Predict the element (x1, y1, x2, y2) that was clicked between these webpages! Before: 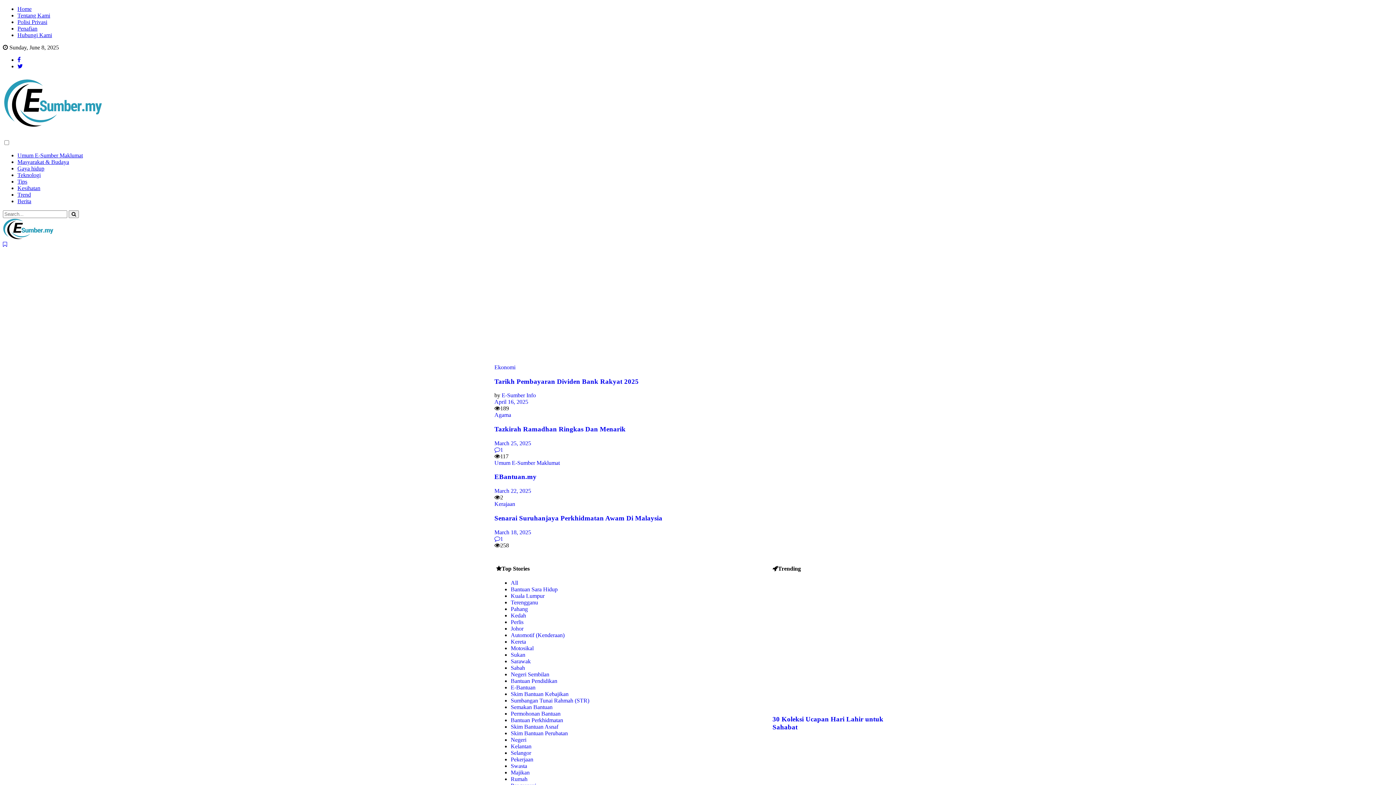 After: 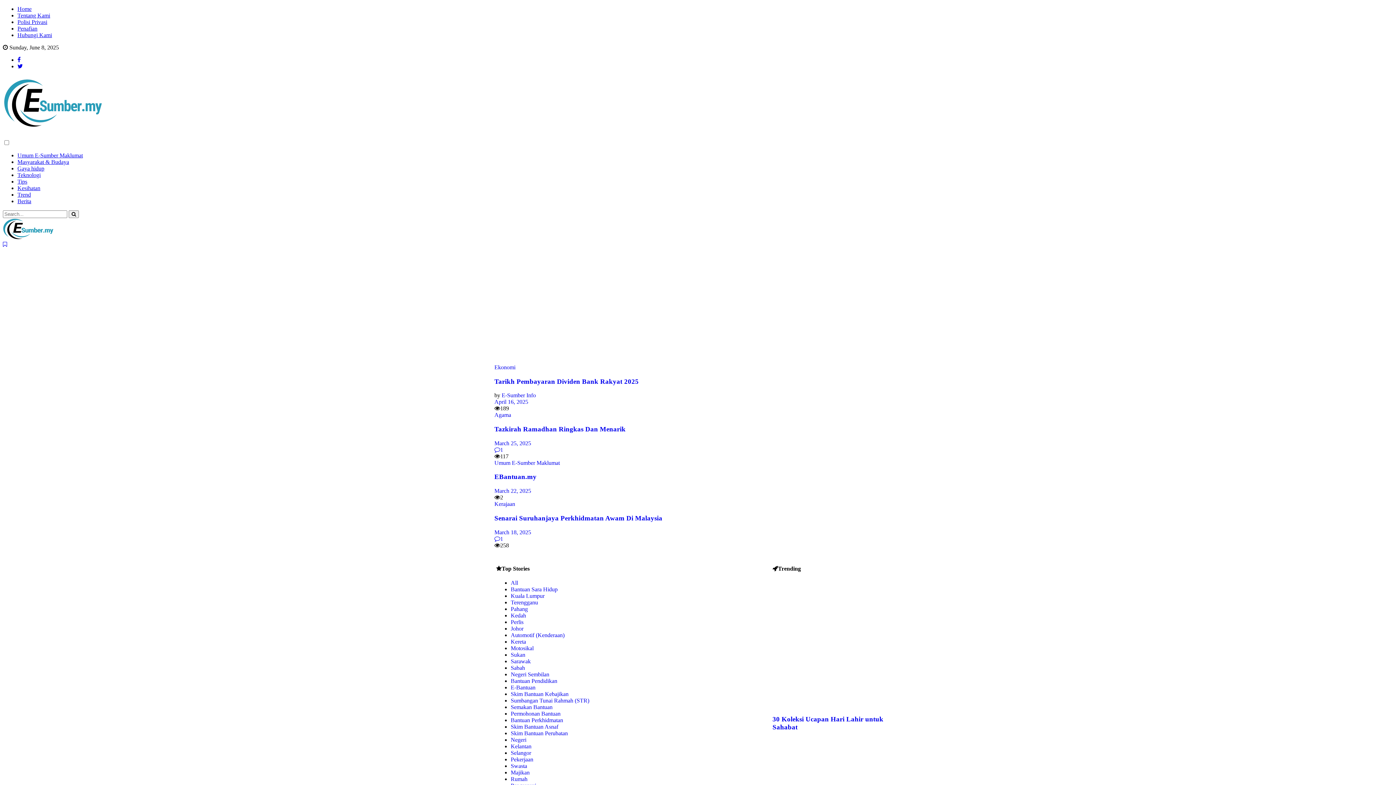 Action: label: Bantuan Sara Hidup bbox: (510, 586, 557, 592)